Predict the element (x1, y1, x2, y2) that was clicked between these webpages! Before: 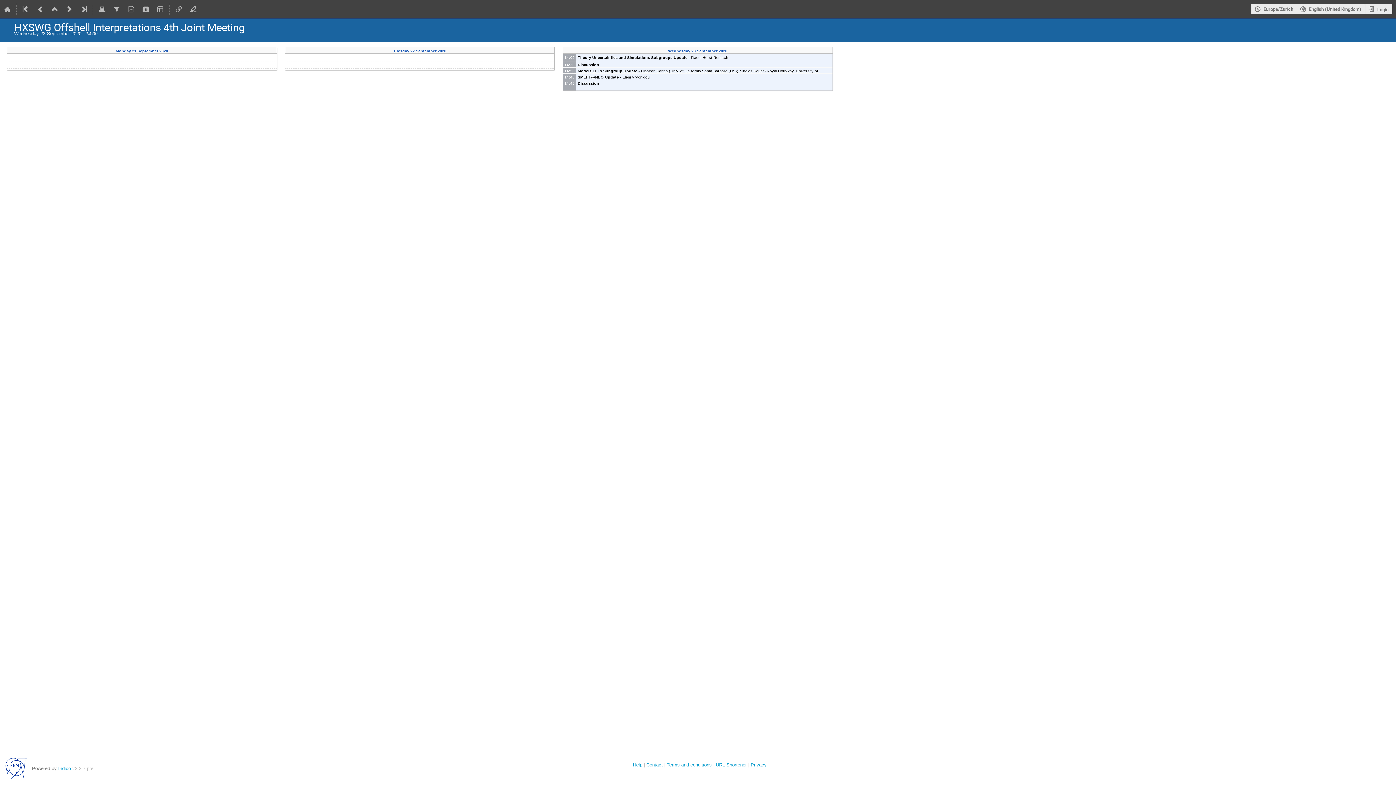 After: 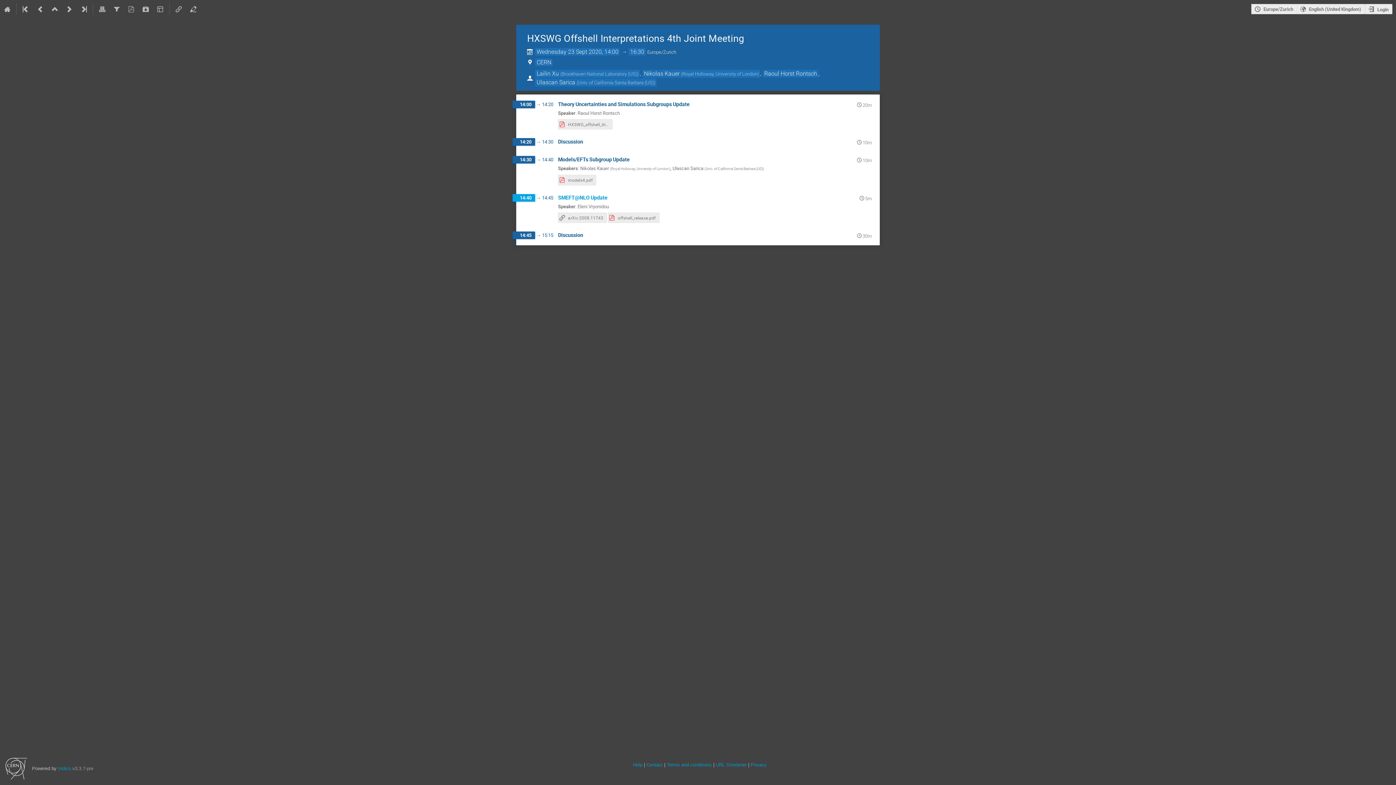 Action: bbox: (563, 73, 832, 79) label: 14:40
SMEFT@NLO Update - Eleni Vryonidou